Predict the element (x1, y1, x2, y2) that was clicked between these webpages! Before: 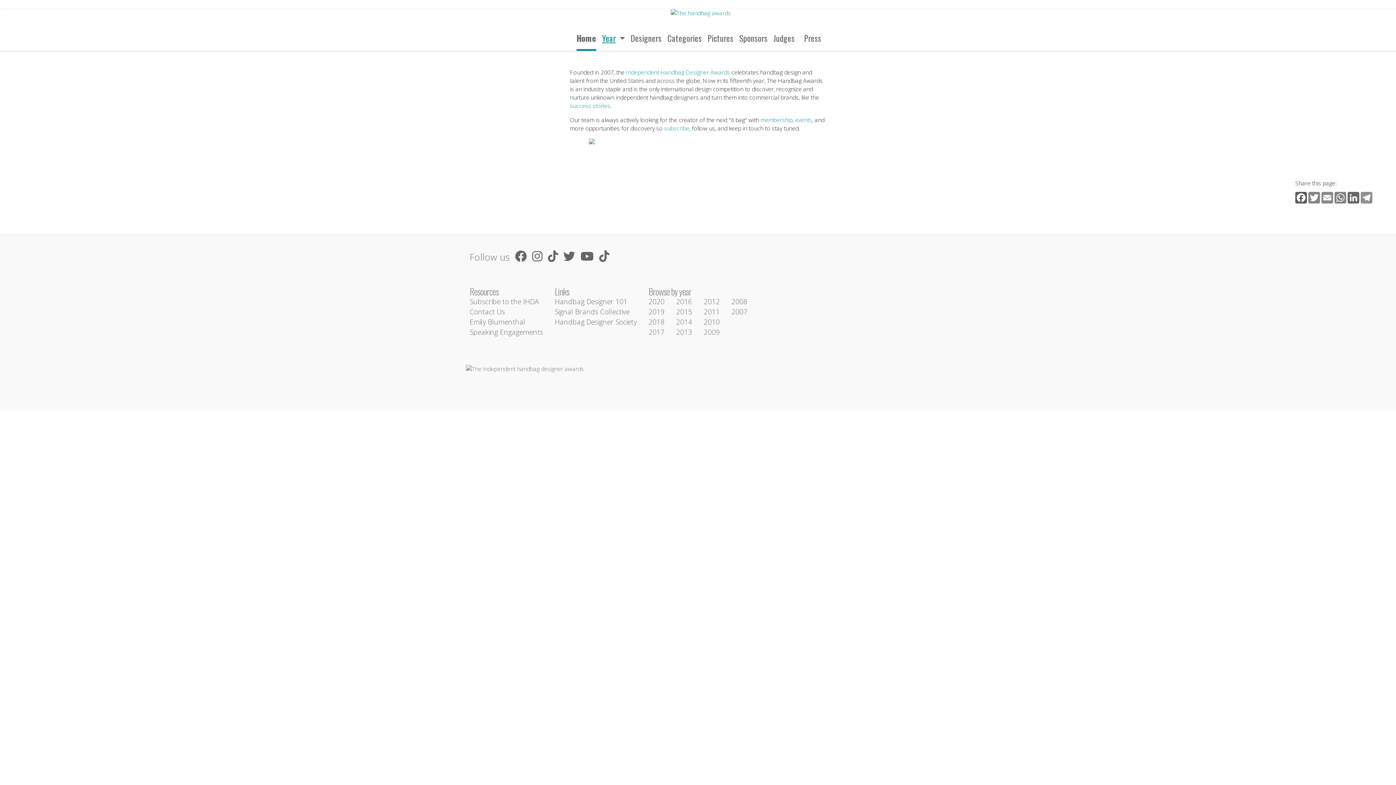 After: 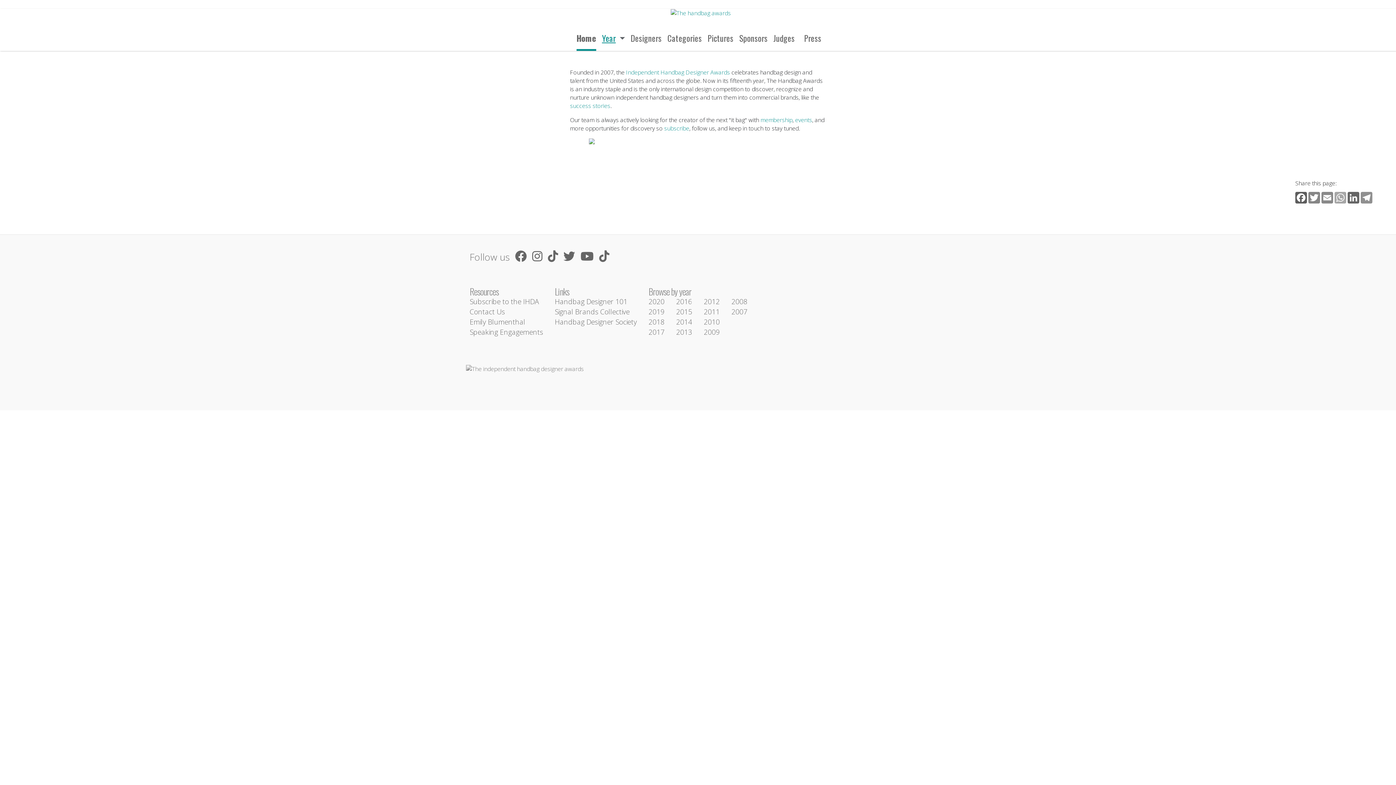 Action: label: WhatsApp bbox: (1334, 192, 1347, 203)